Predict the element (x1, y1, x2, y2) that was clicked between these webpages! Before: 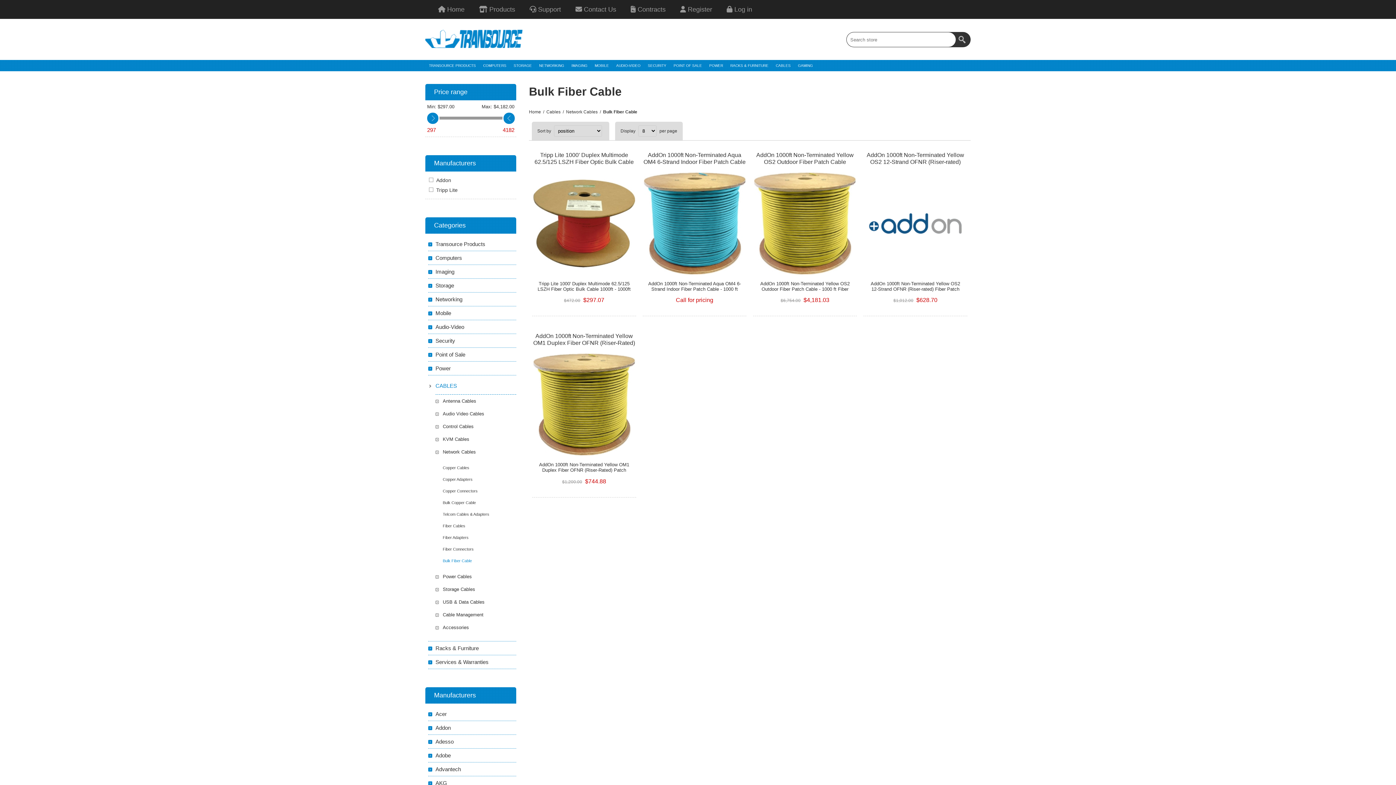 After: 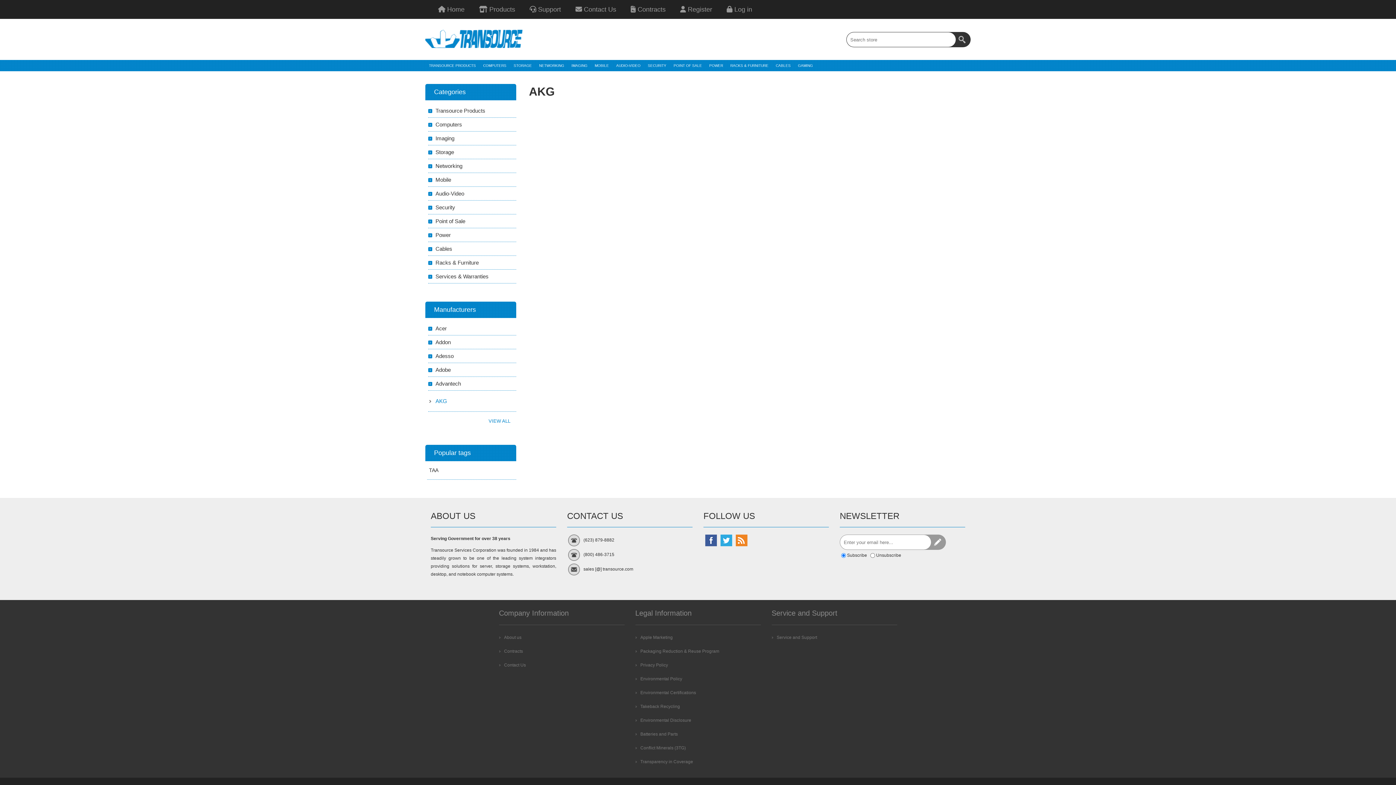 Action: bbox: (428, 776, 516, 790) label: AKG